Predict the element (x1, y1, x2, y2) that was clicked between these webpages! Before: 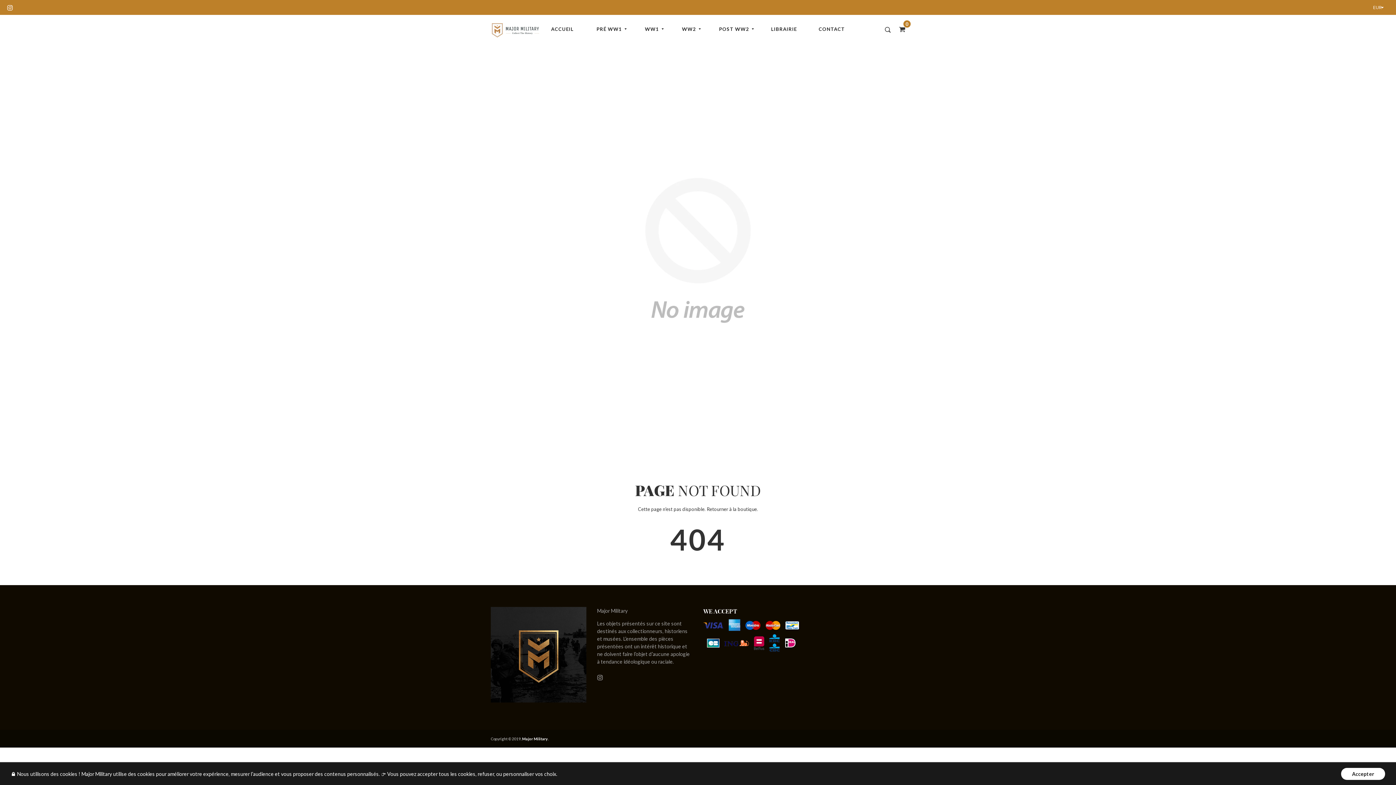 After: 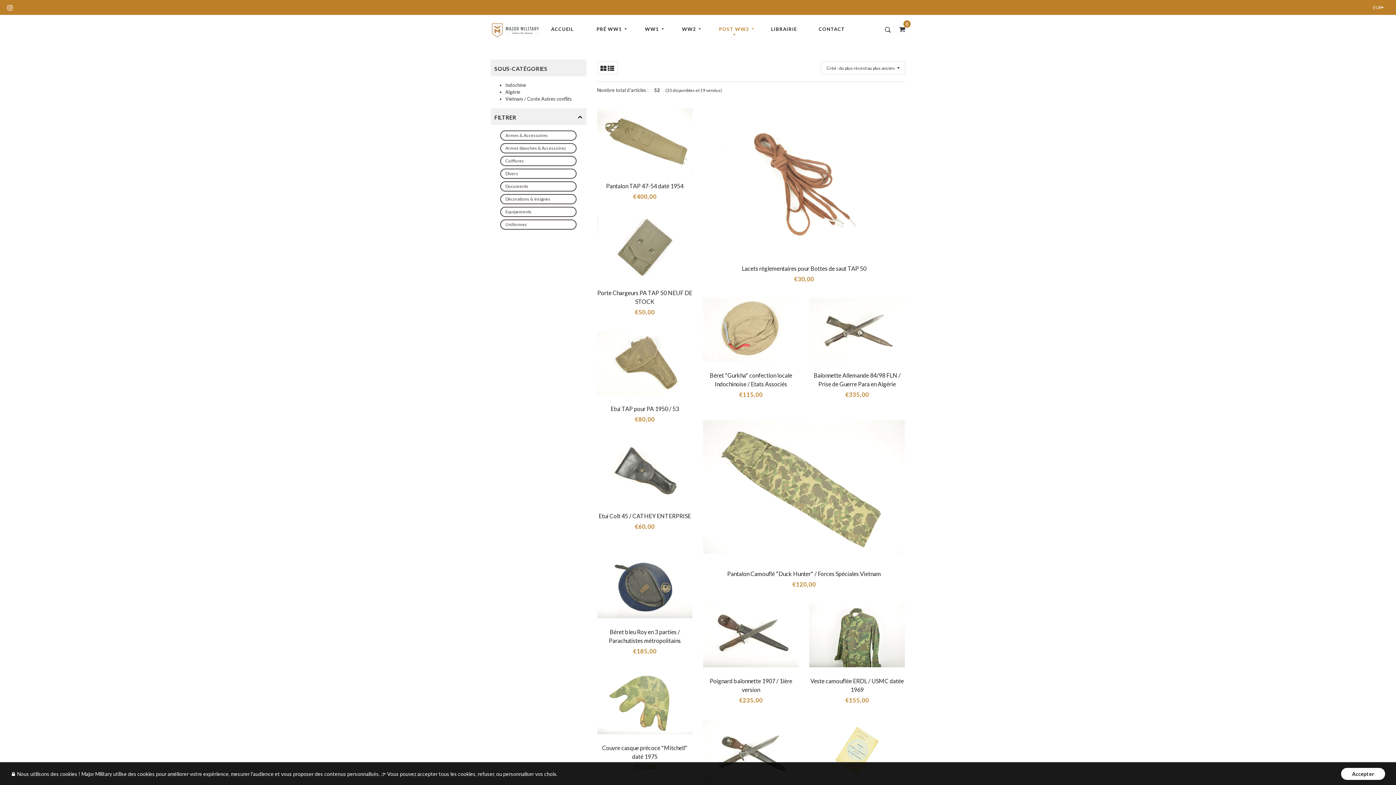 Action: label: POST WW2 bbox: (708, 14, 760, 43)